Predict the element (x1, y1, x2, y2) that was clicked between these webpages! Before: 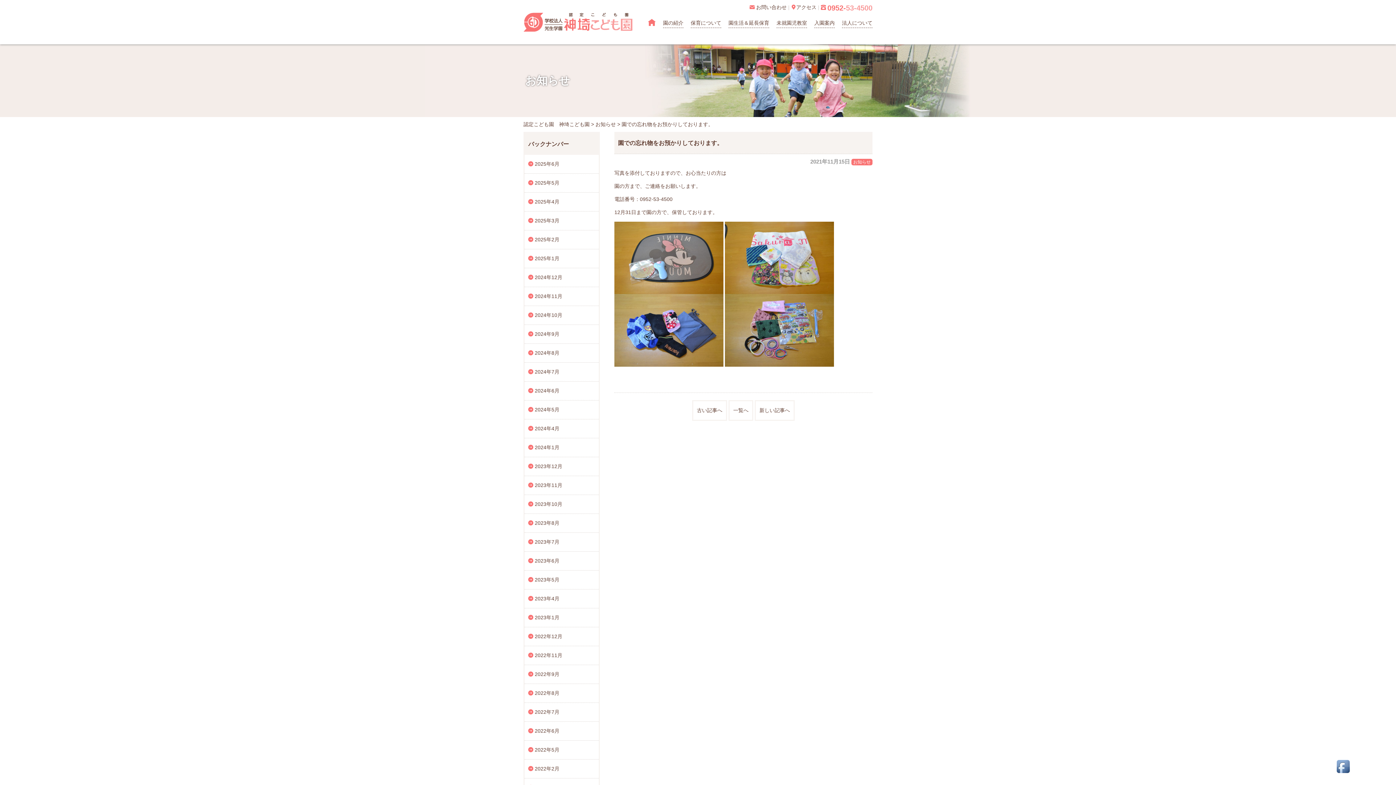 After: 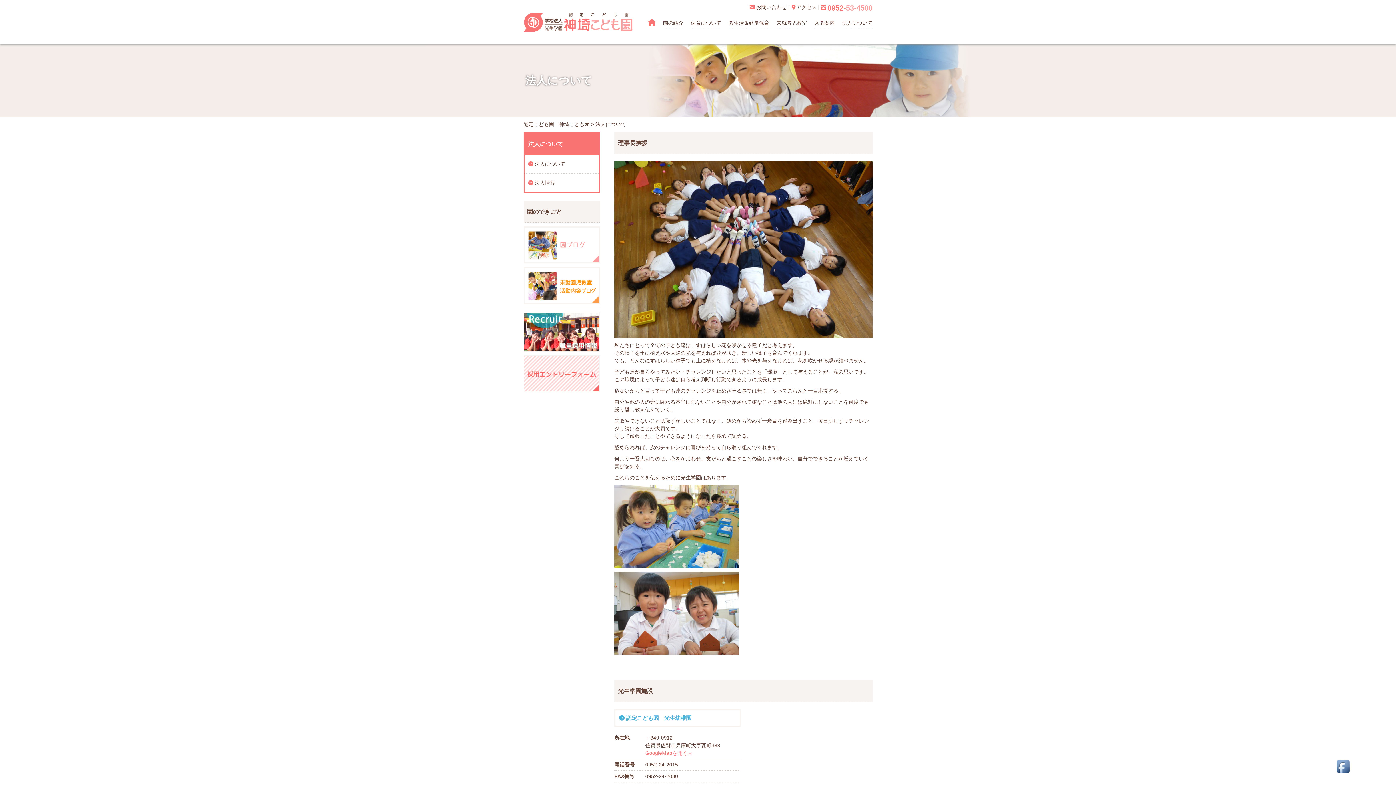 Action: label: 法人について bbox: (842, 20, 872, 25)